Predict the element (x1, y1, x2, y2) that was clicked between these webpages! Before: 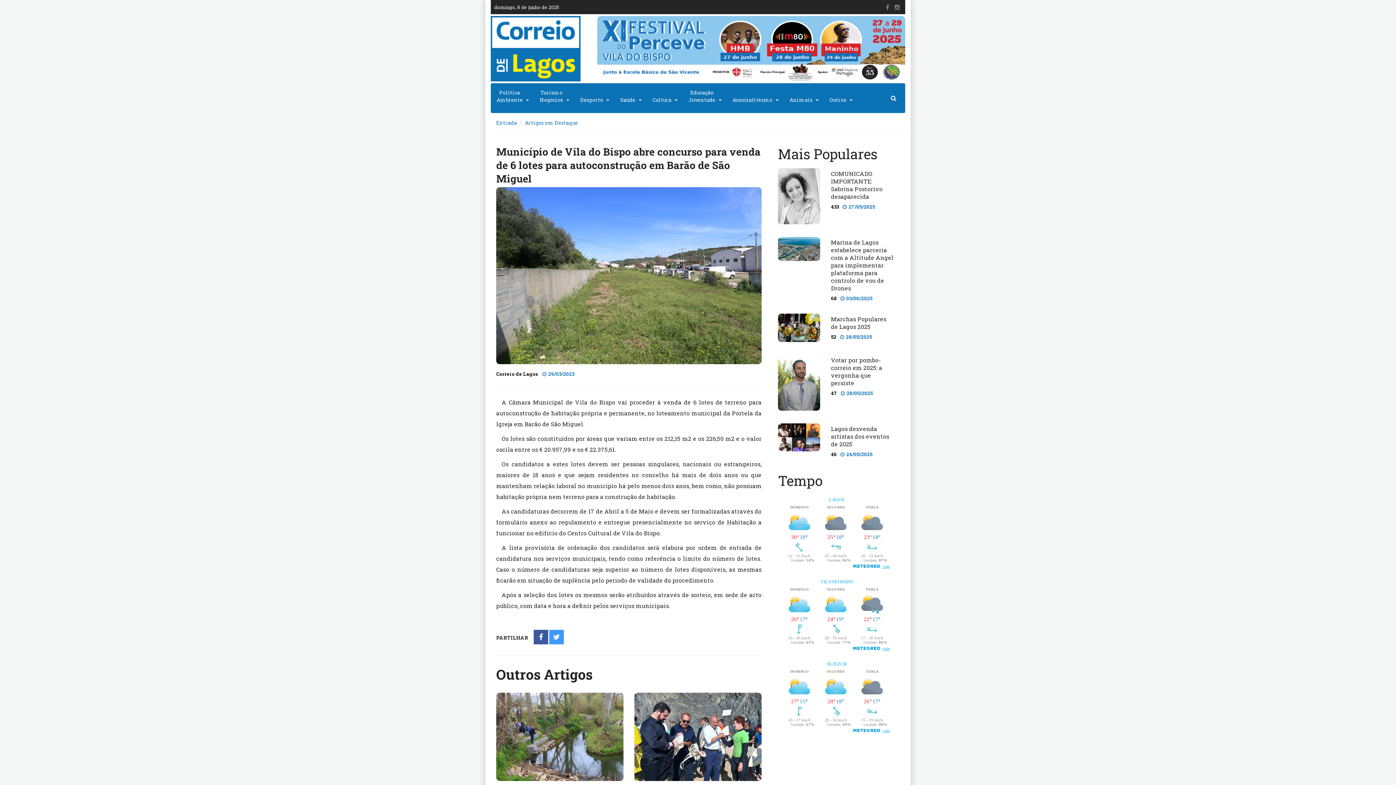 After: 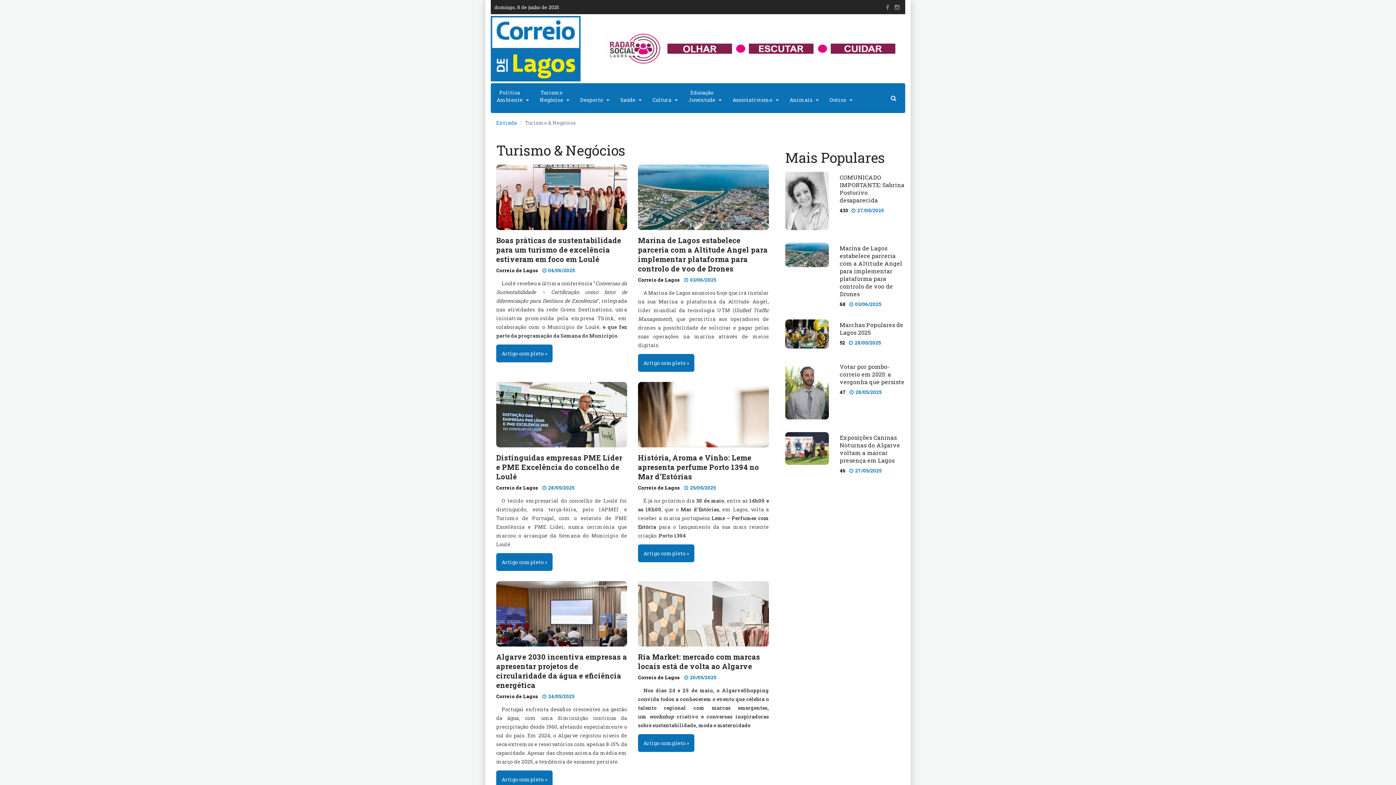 Action: label: Turismo
Negócios bbox: (534, 83, 564, 109)